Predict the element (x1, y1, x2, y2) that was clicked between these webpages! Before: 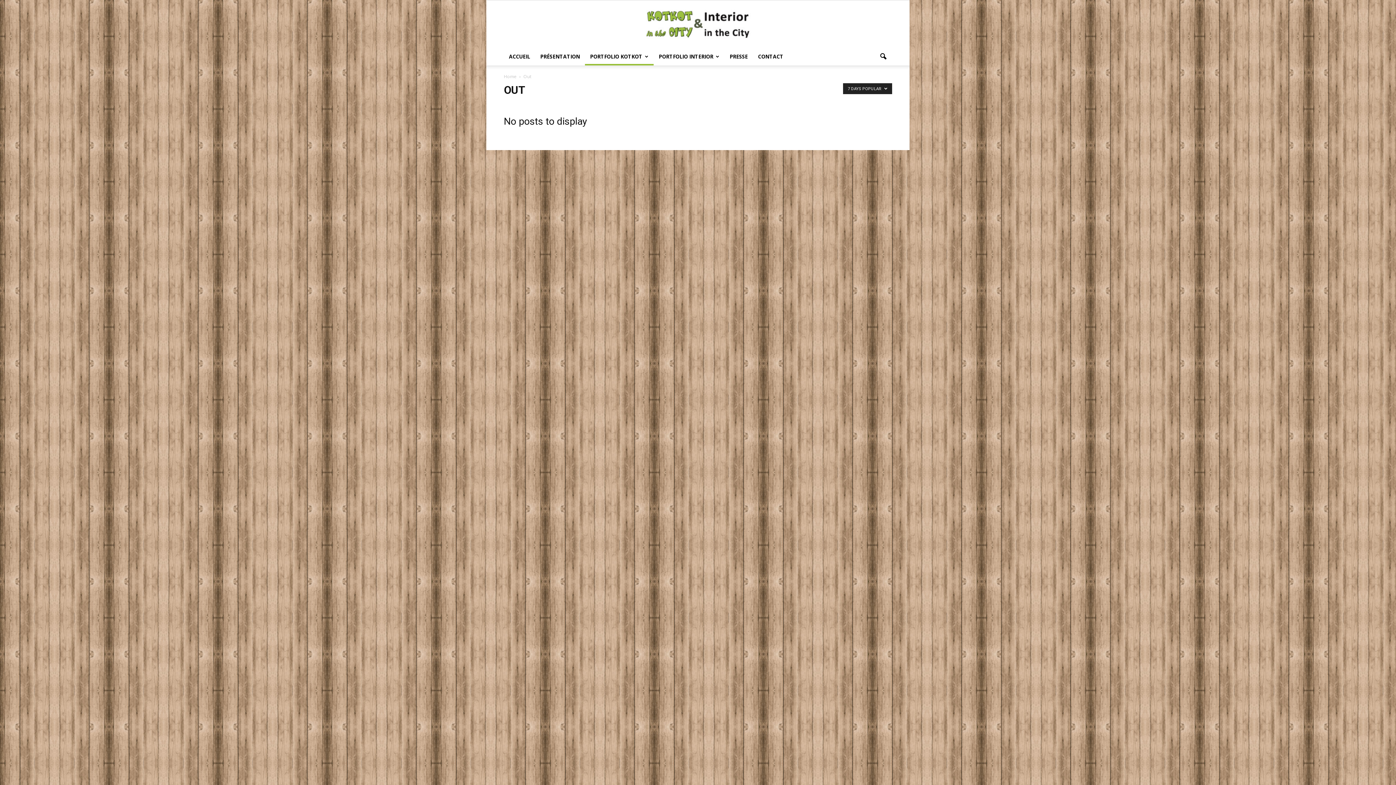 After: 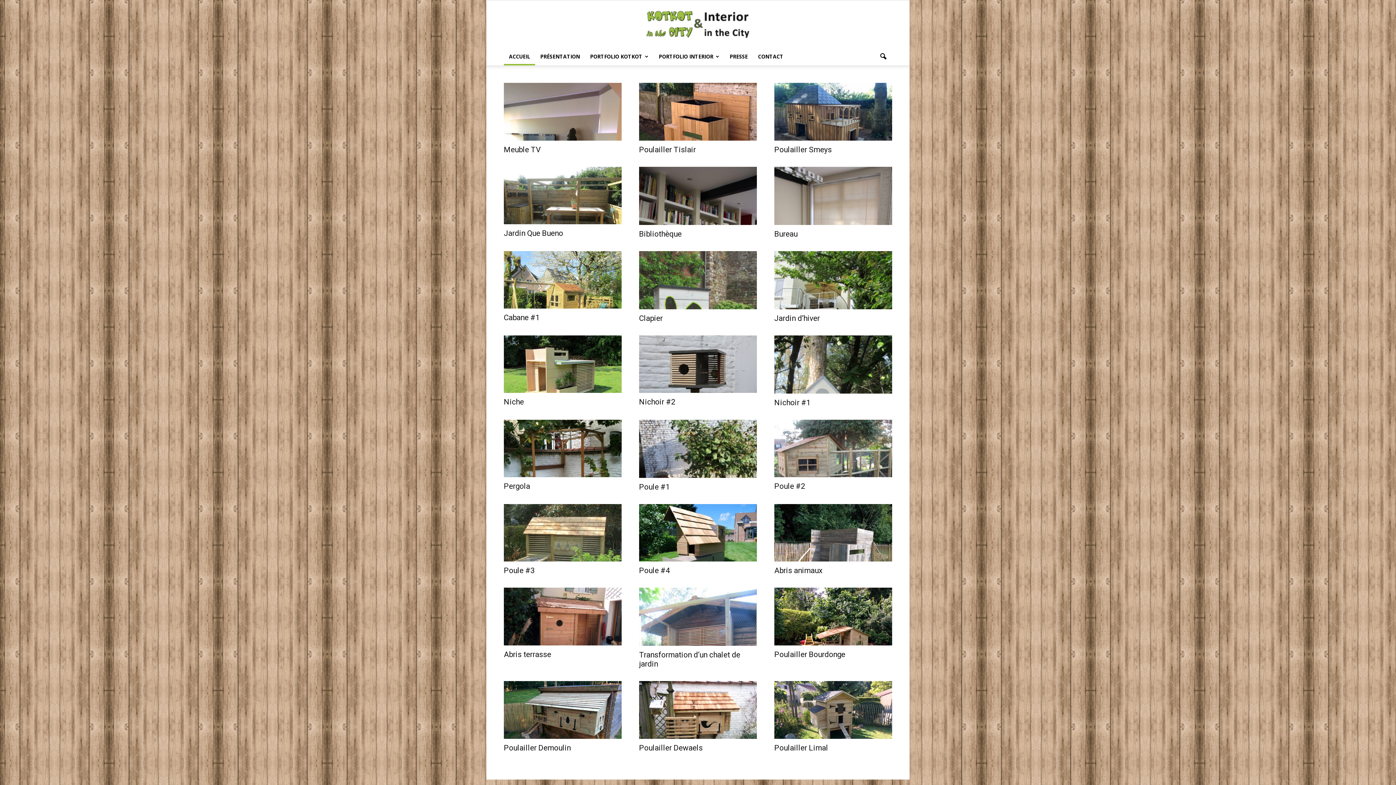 Action: bbox: (486, 6, 909, 42) label: KotKot & Interior in the city